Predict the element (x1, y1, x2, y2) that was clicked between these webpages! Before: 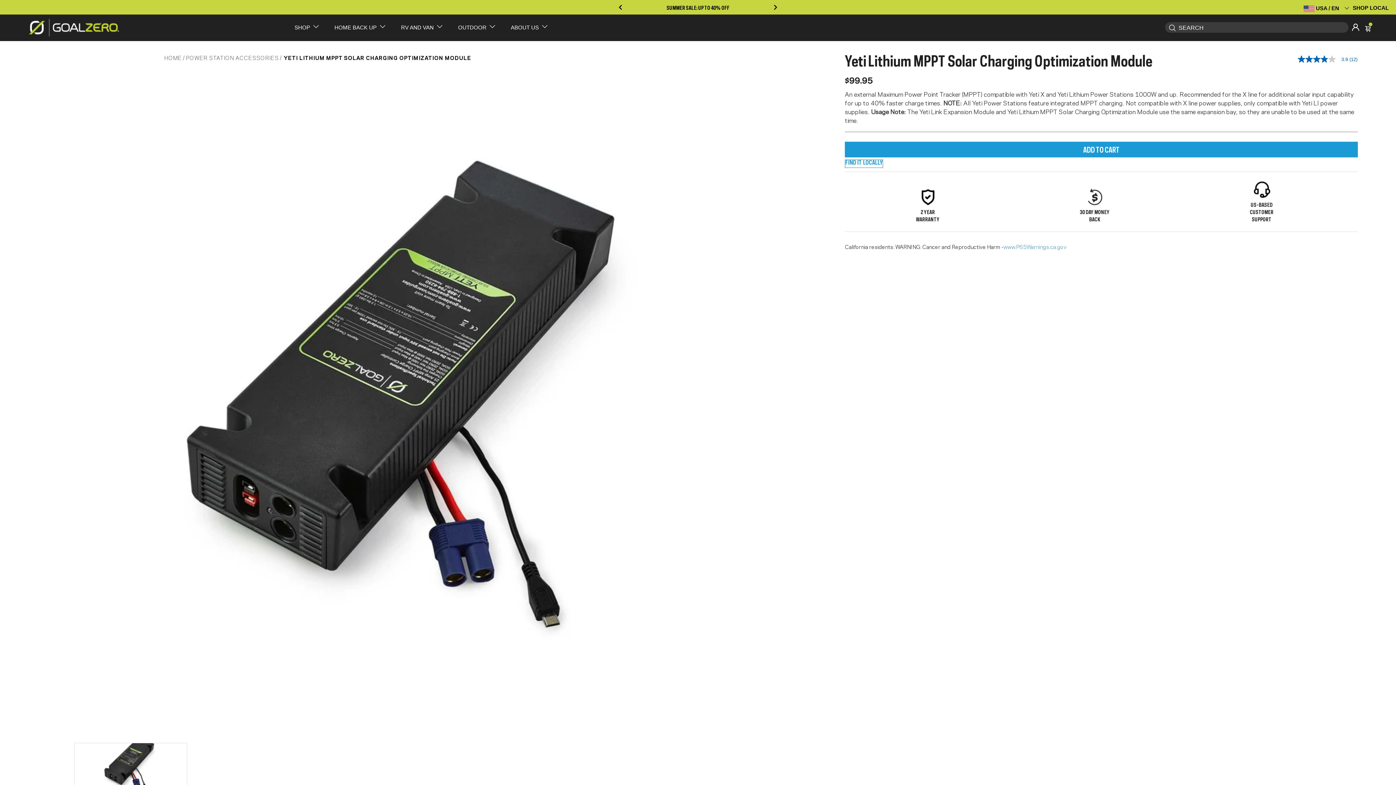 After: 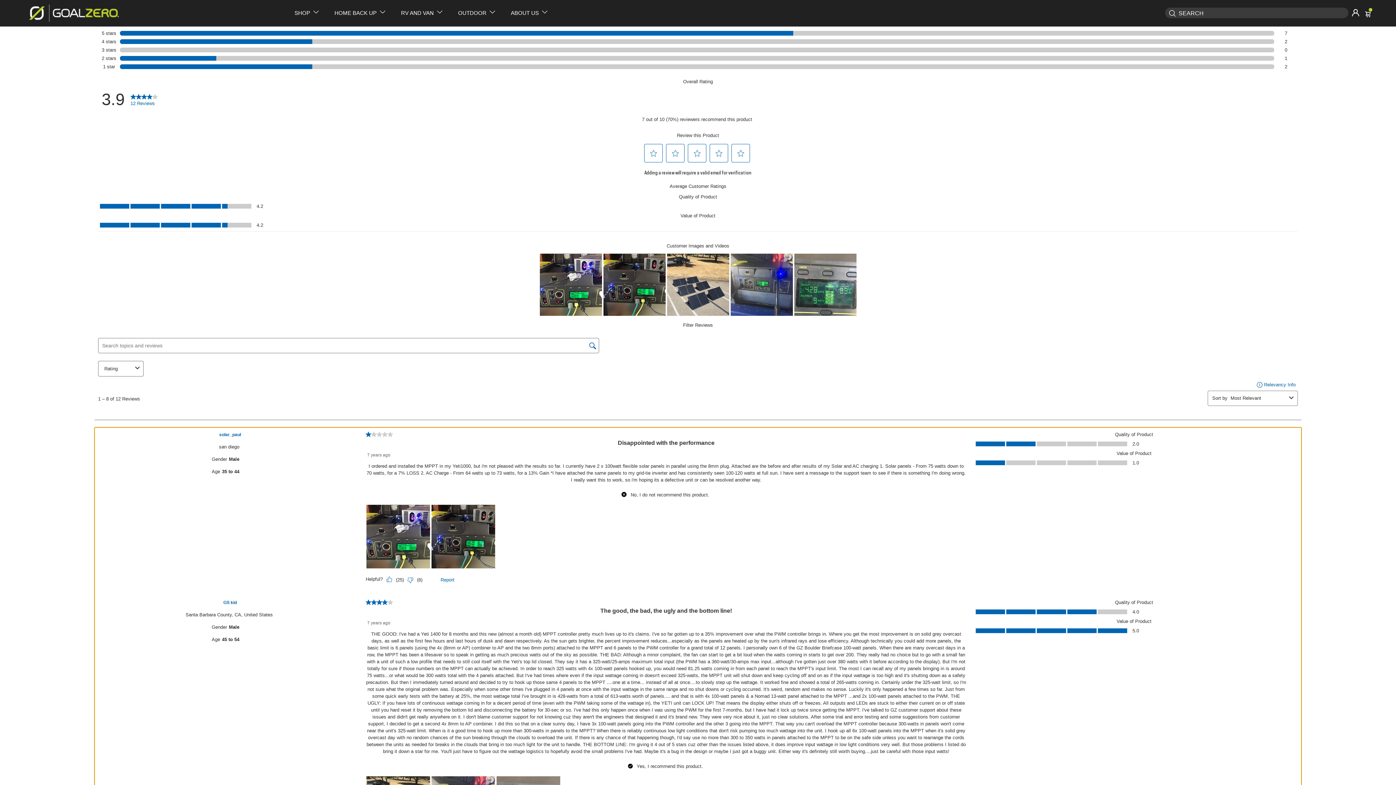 Action: bbox: (1298, 55, 1363, 62) label: 3.9 out of 5 stars, average rating value. Read 12 Reviews. Same page link.
3.9
 
(12)